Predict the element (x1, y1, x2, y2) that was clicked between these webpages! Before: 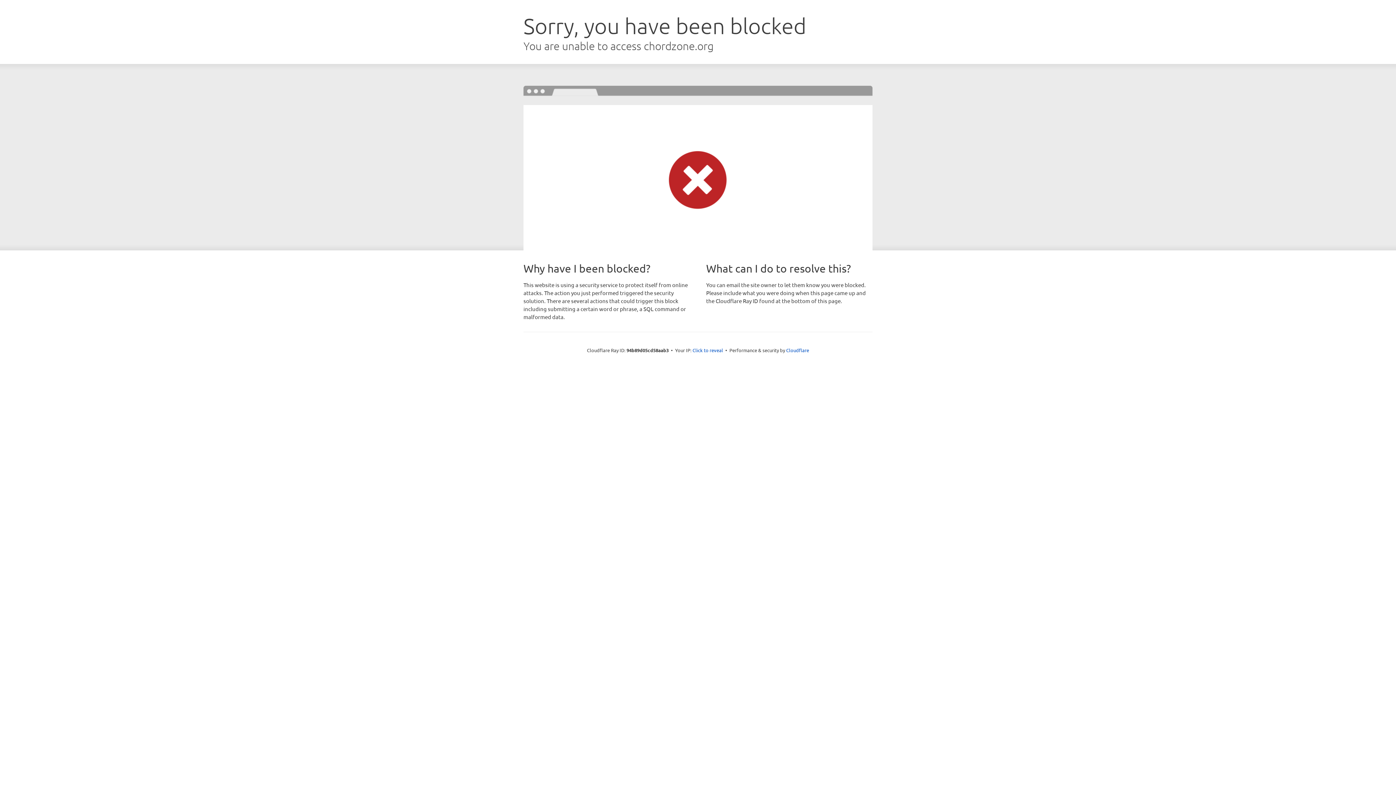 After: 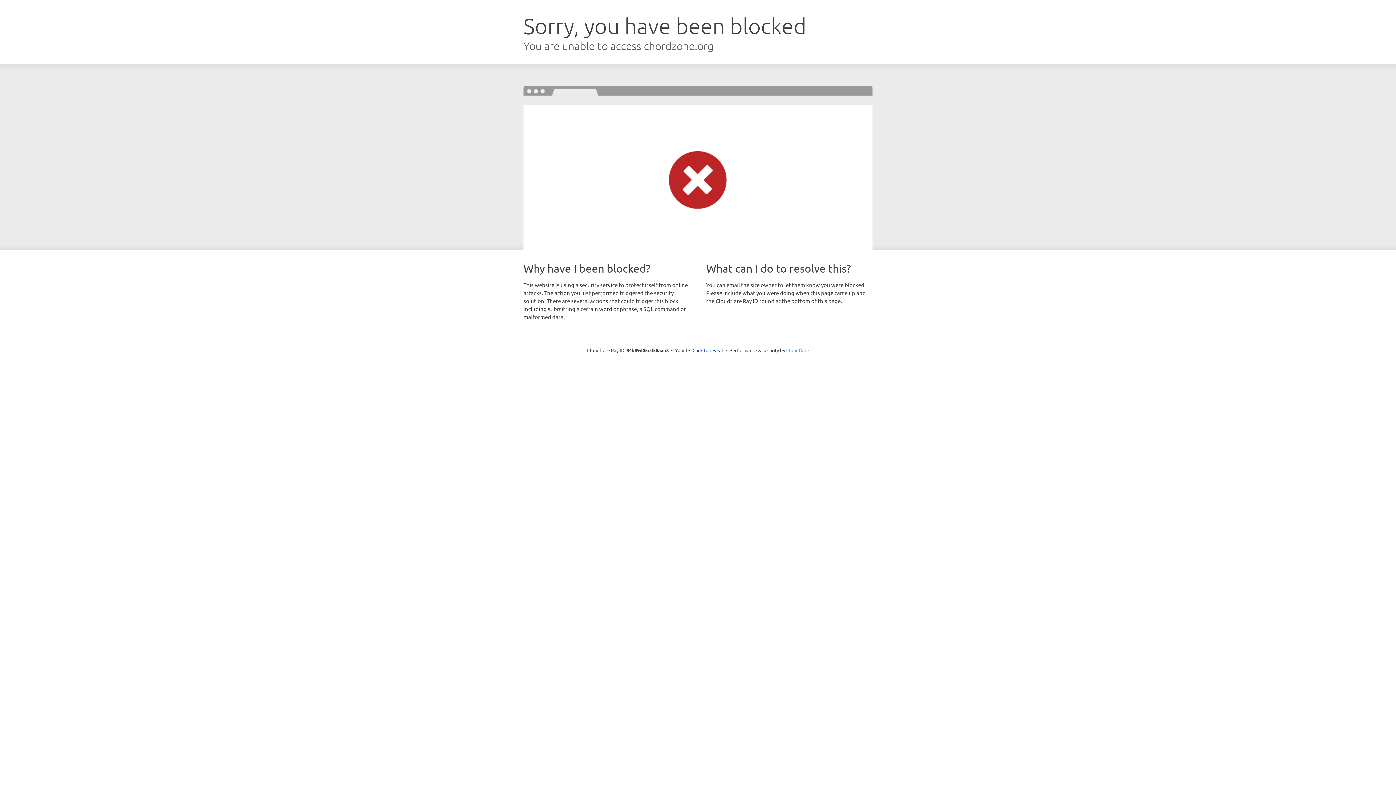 Action: bbox: (786, 347, 809, 353) label: Cloudflare